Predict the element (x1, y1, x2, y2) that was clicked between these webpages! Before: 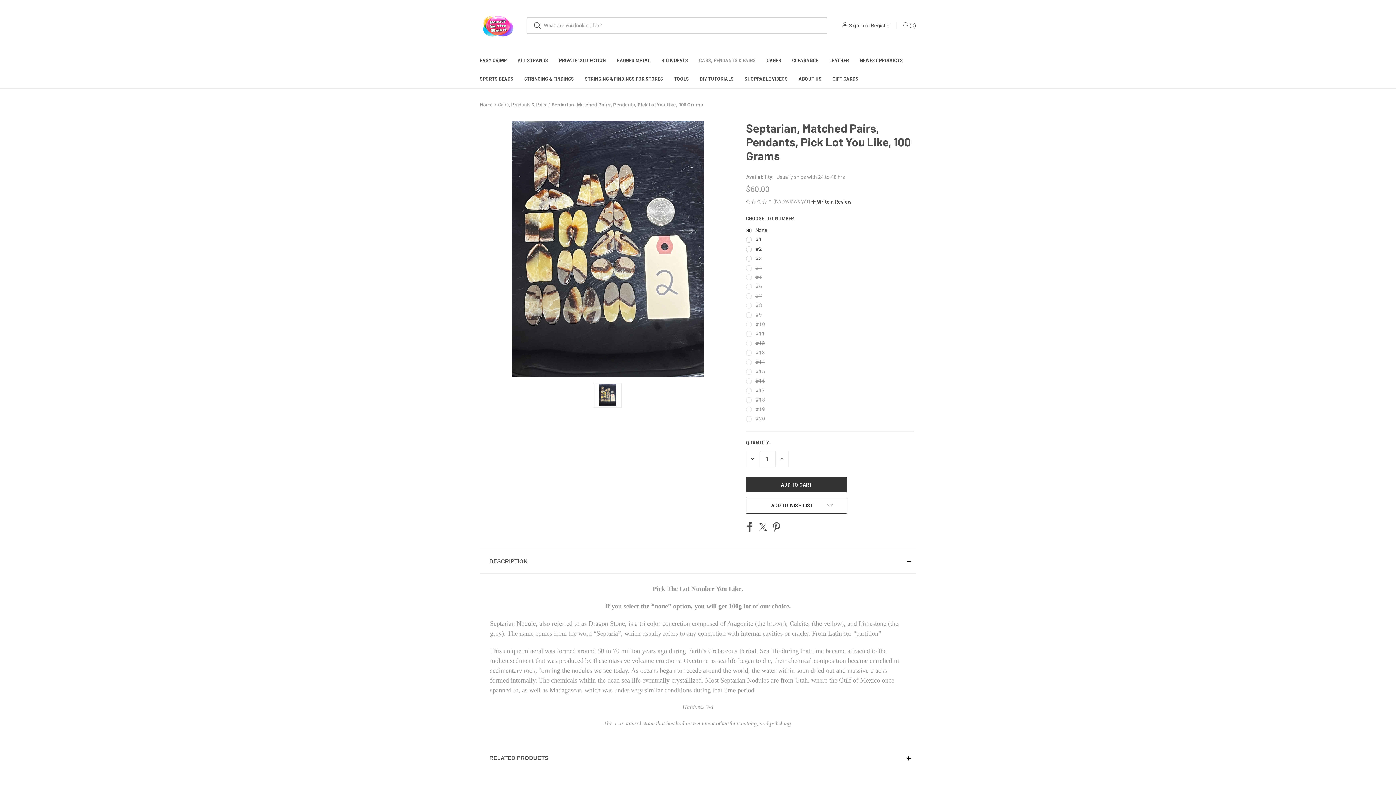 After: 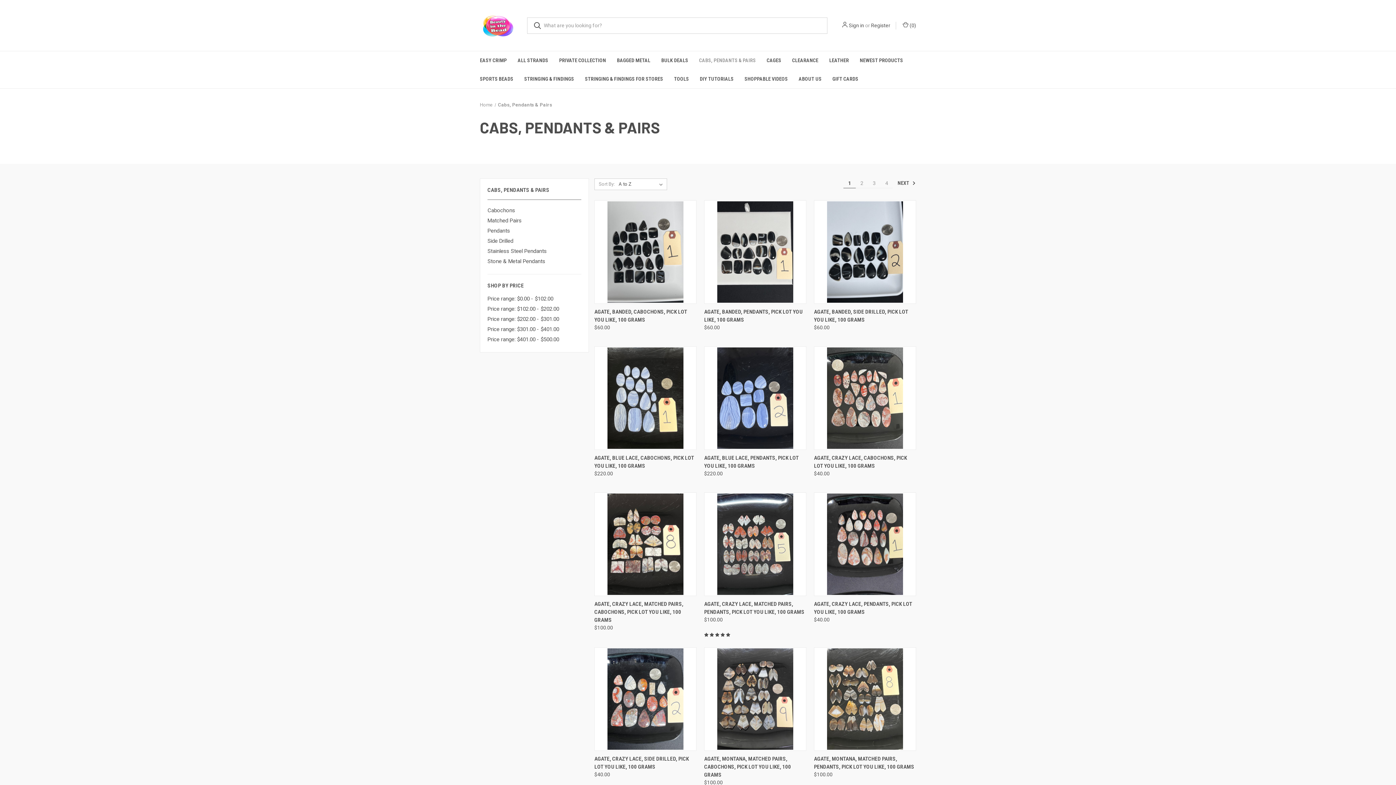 Action: label: Cabs, Pendants & Pairs bbox: (693, 51, 761, 69)